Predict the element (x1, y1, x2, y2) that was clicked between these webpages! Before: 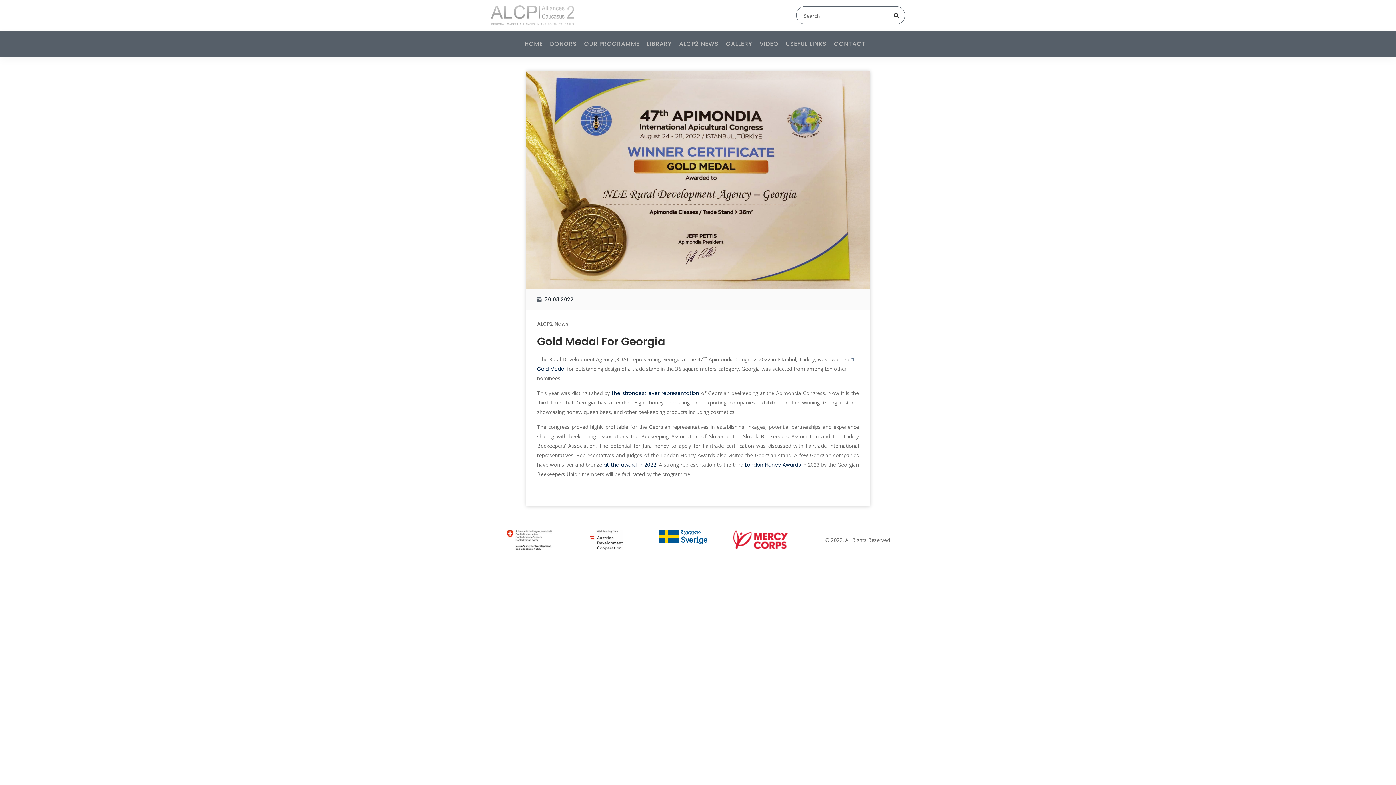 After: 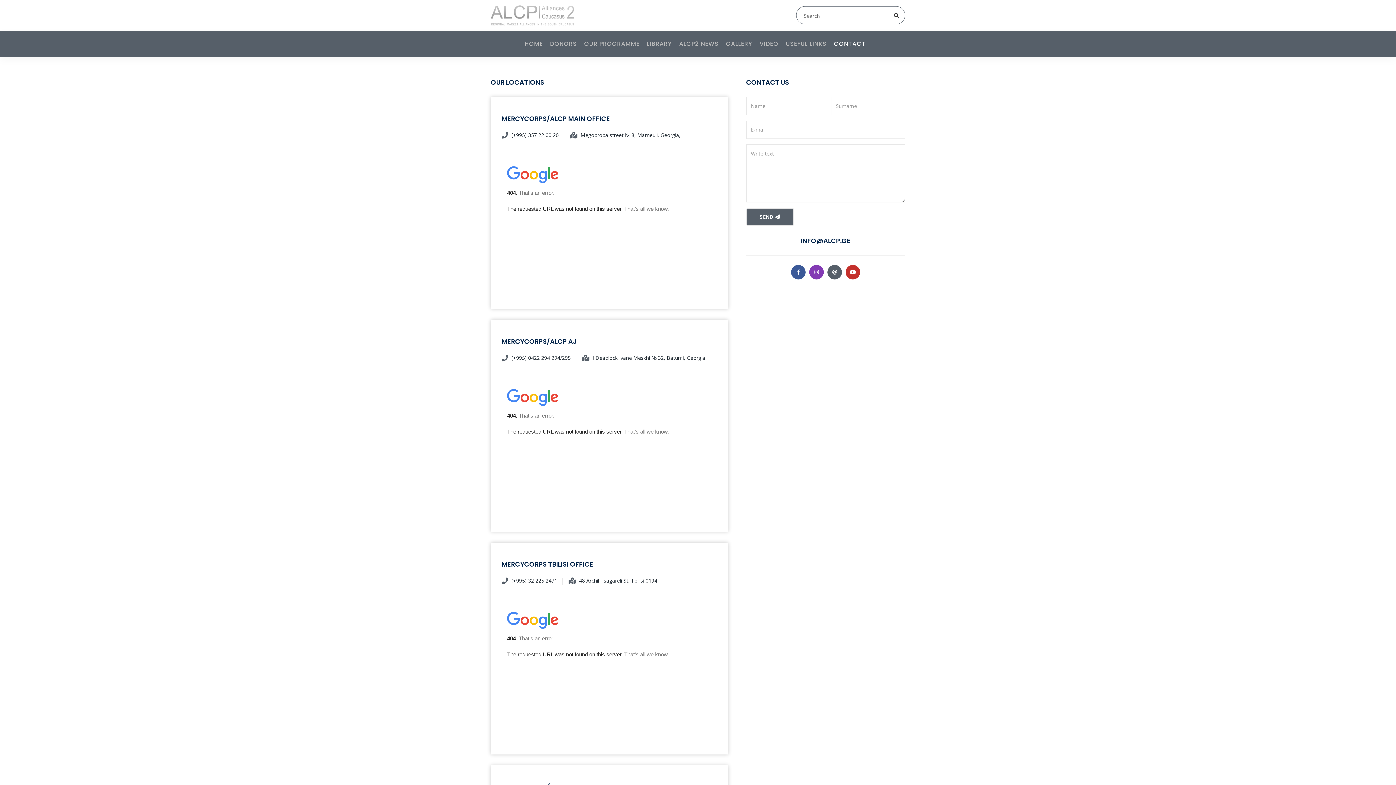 Action: bbox: (830, 31, 869, 56) label: CONTACT